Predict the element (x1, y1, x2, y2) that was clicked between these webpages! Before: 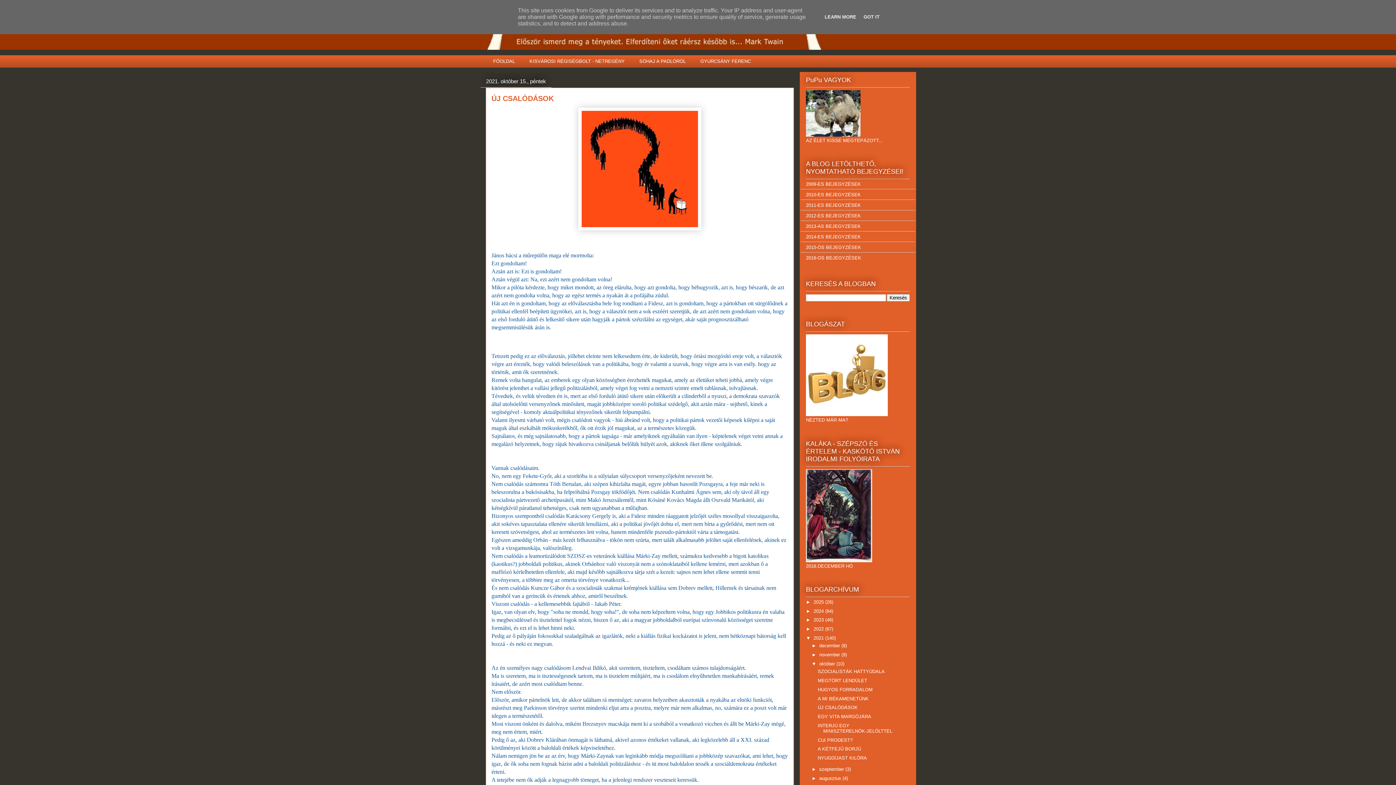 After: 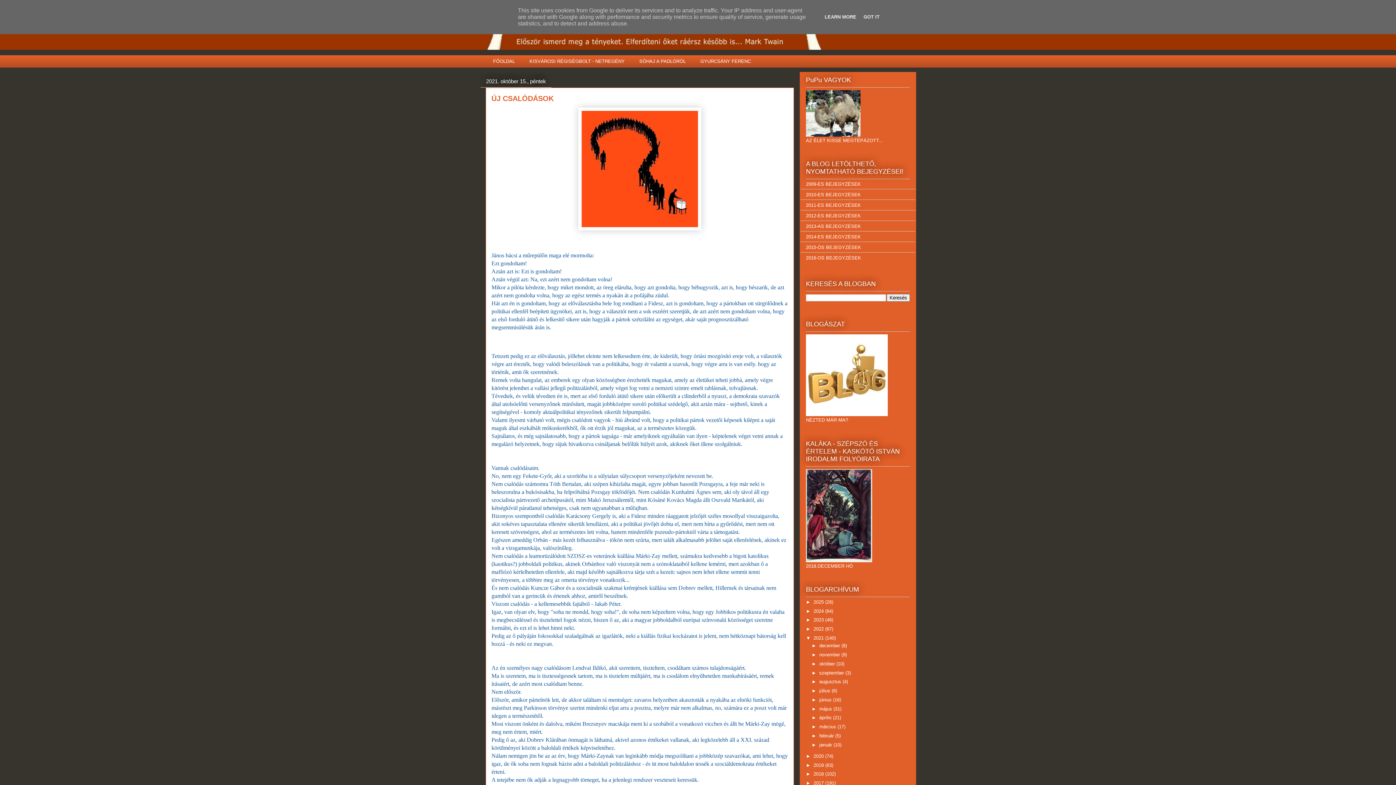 Action: bbox: (811, 661, 819, 666) label: ▼  